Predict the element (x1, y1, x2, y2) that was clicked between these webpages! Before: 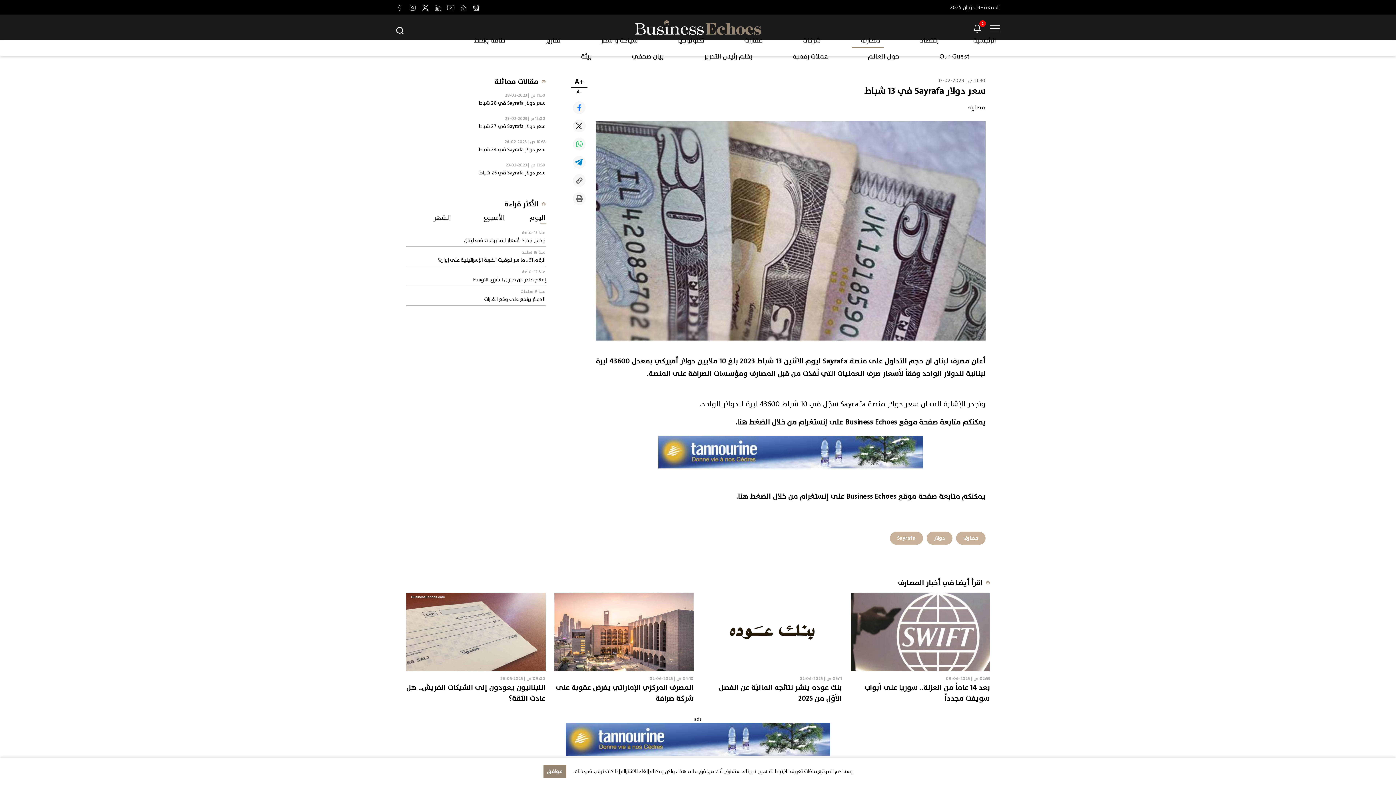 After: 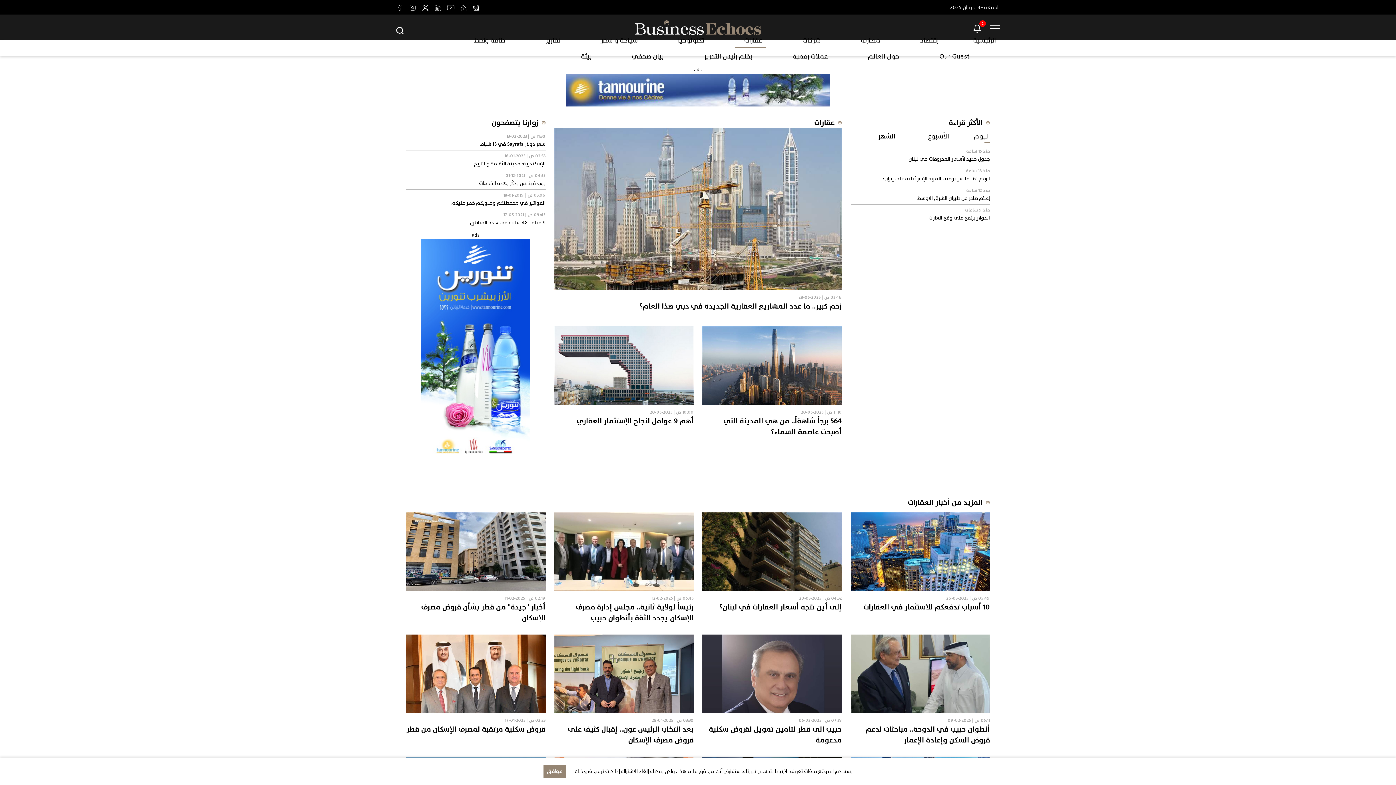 Action: bbox: (738, 36, 762, 44) label: عقارات